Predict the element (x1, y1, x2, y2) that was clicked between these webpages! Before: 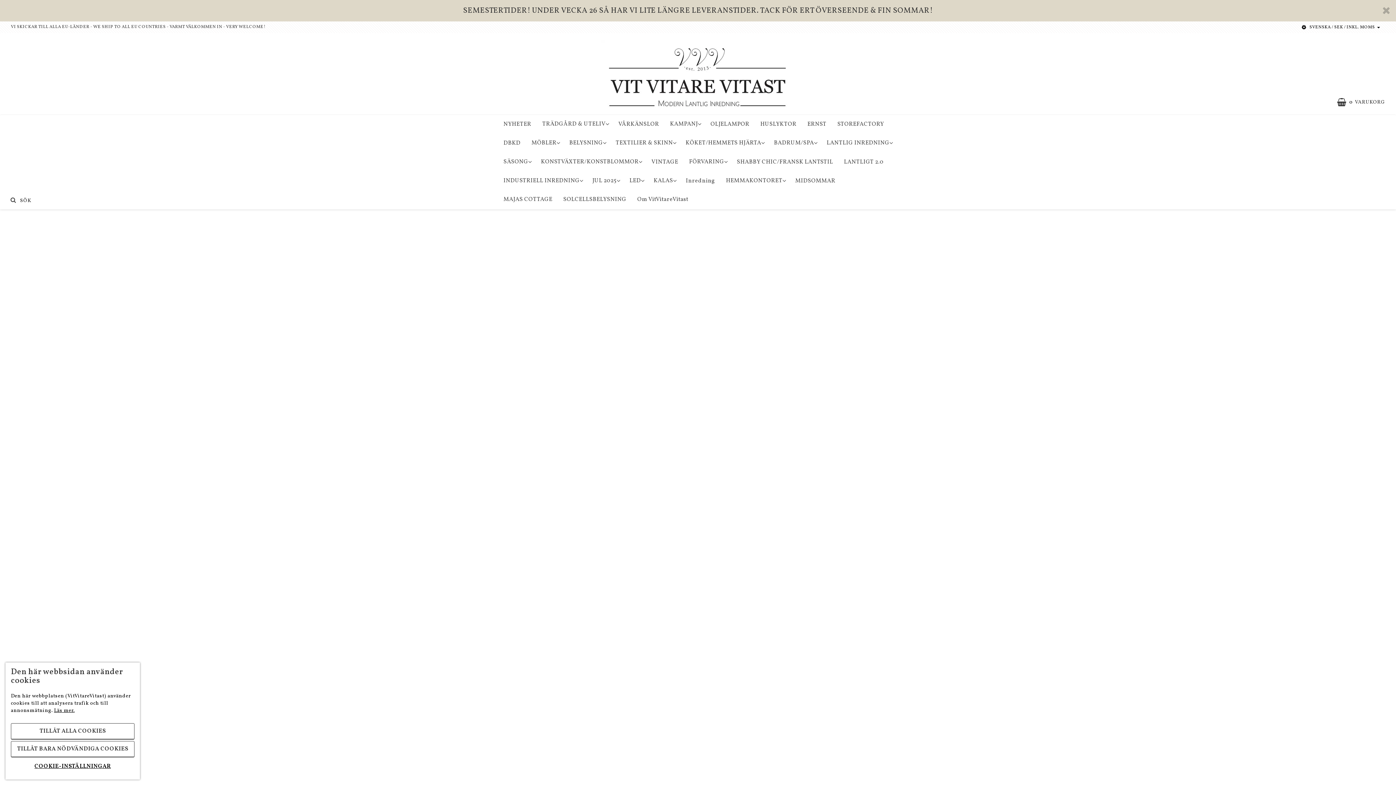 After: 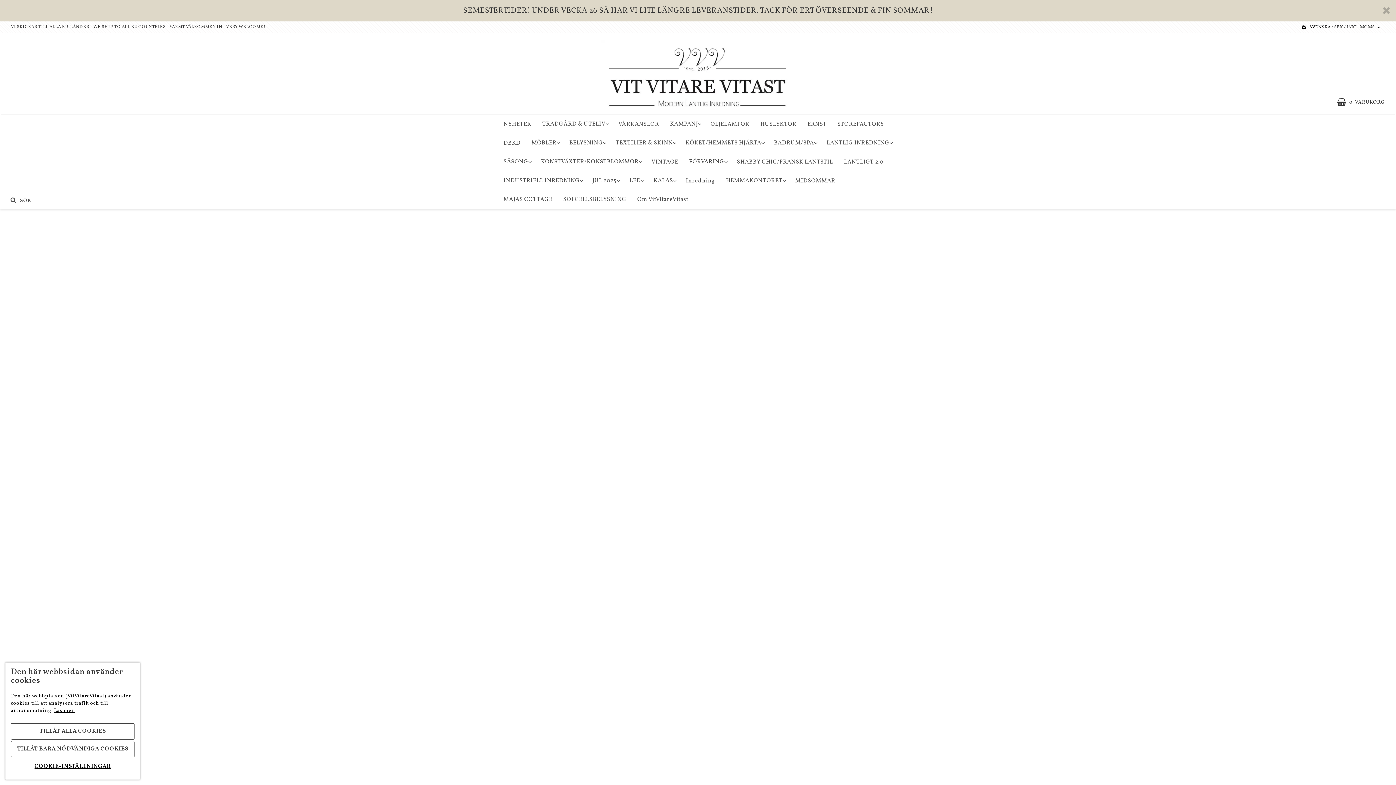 Action: label: FÖRVARING bbox: (683, 152, 731, 171)